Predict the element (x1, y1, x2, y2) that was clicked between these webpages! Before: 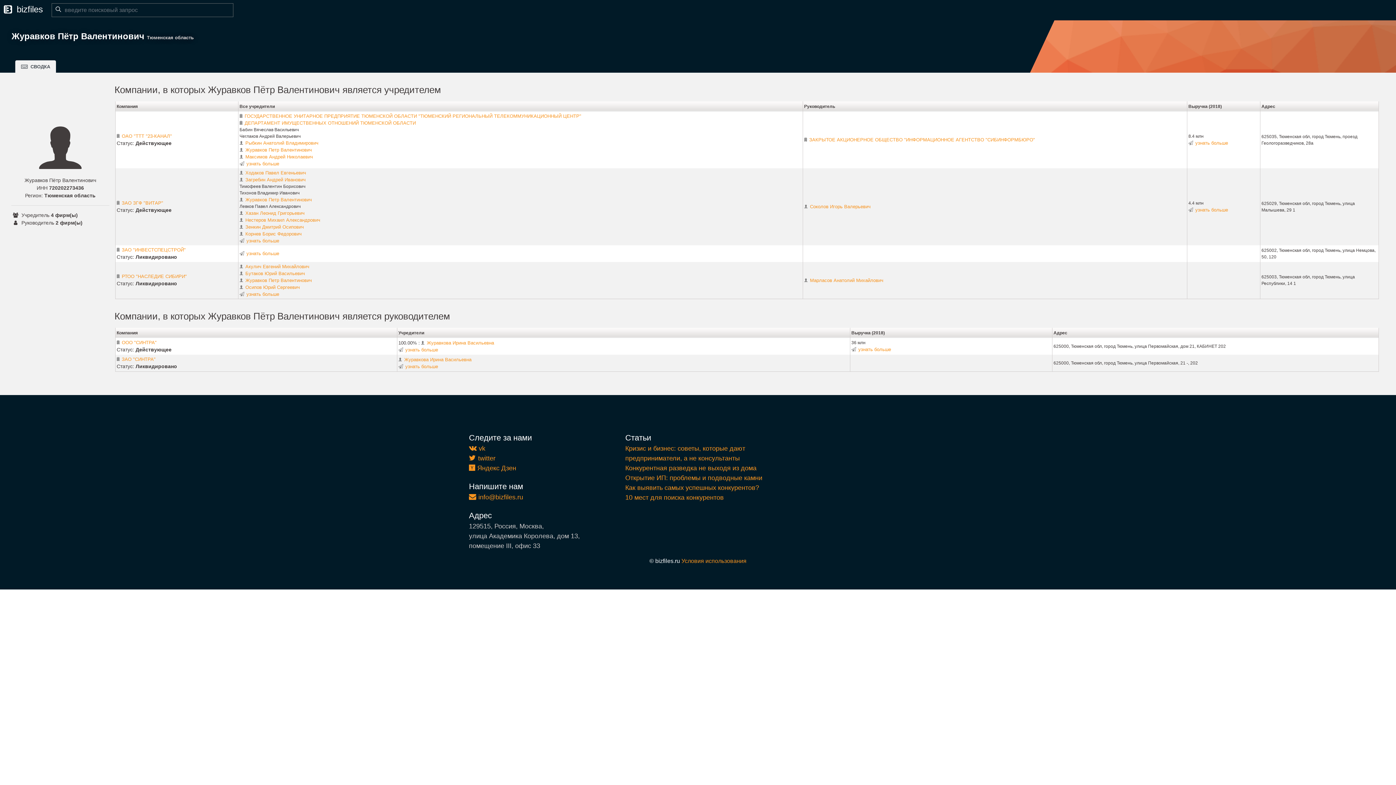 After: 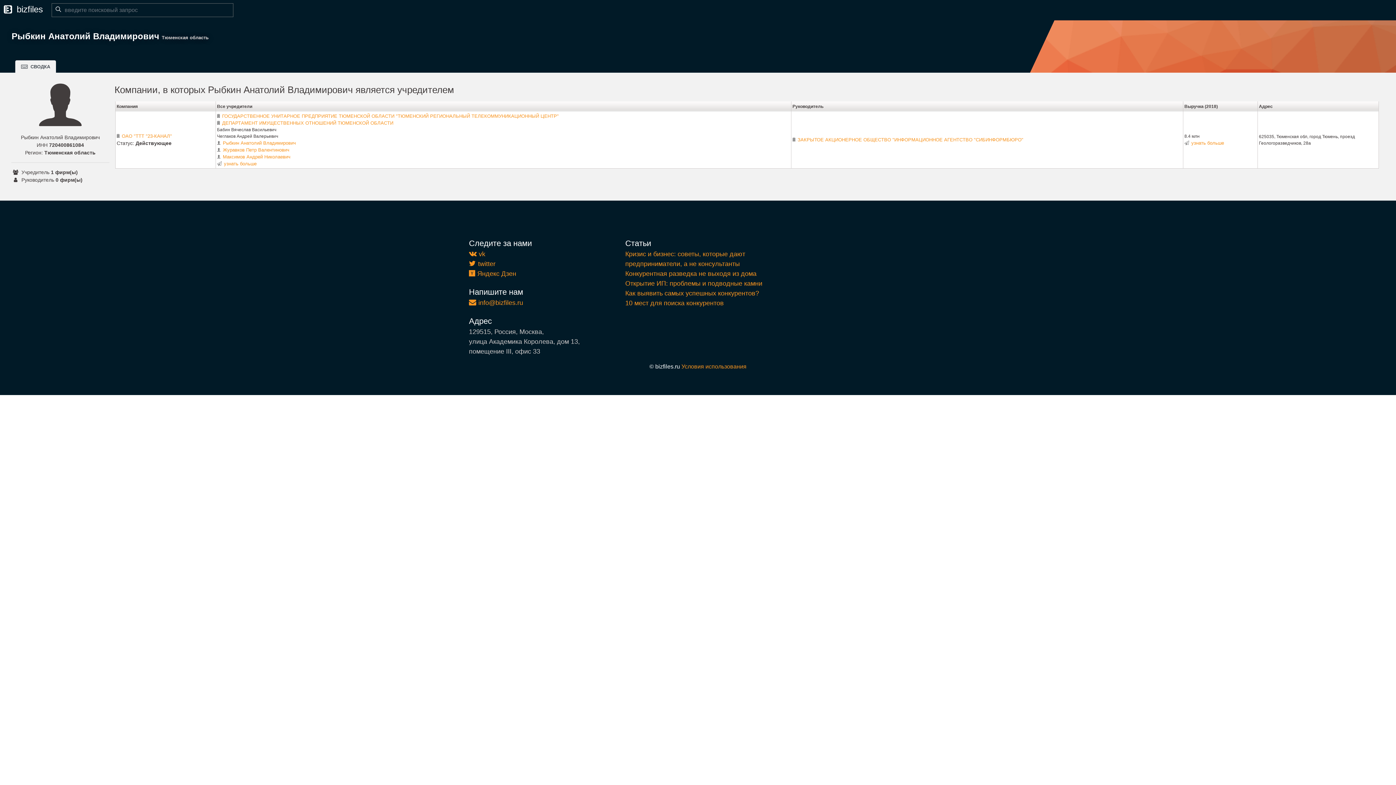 Action: label:  Рыбкин Анатолий Владимирович bbox: (239, 140, 318, 145)